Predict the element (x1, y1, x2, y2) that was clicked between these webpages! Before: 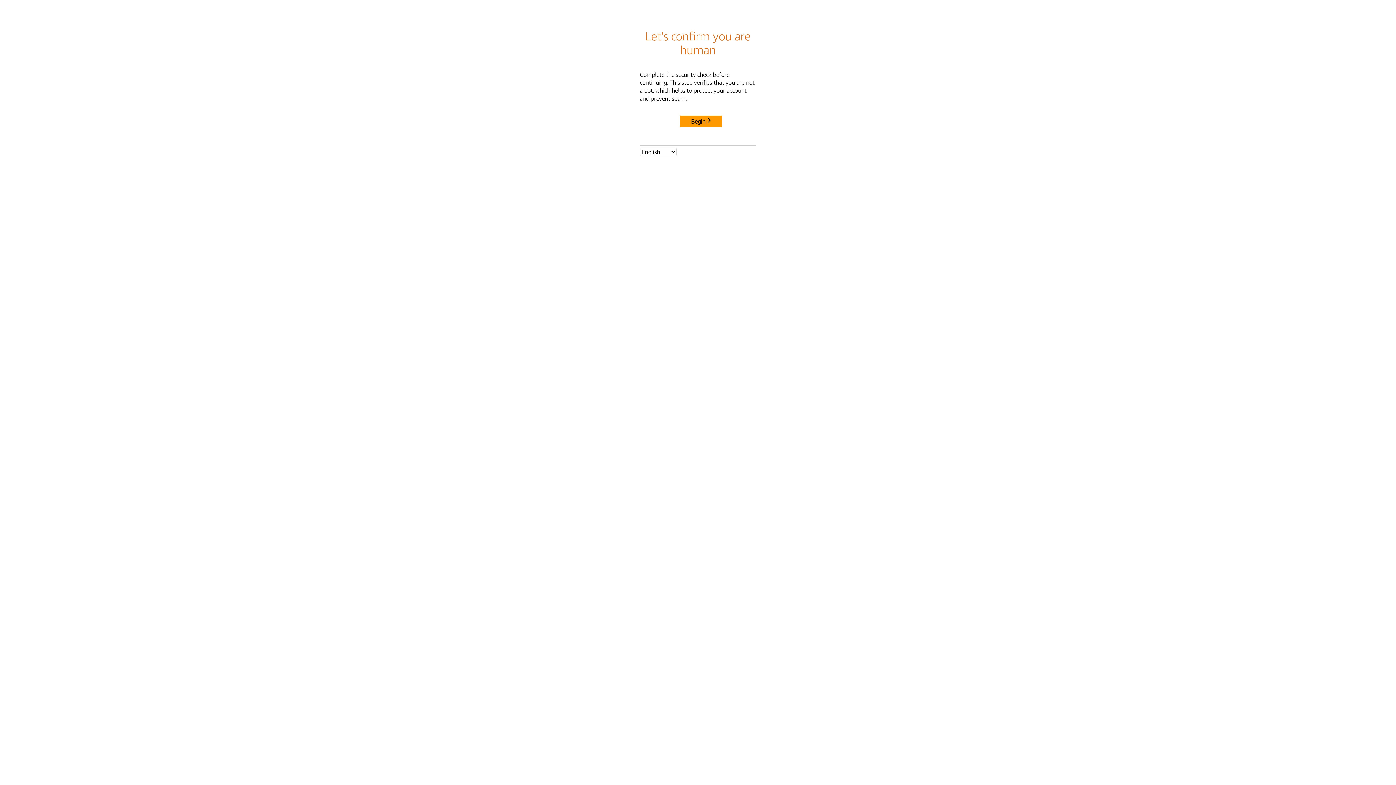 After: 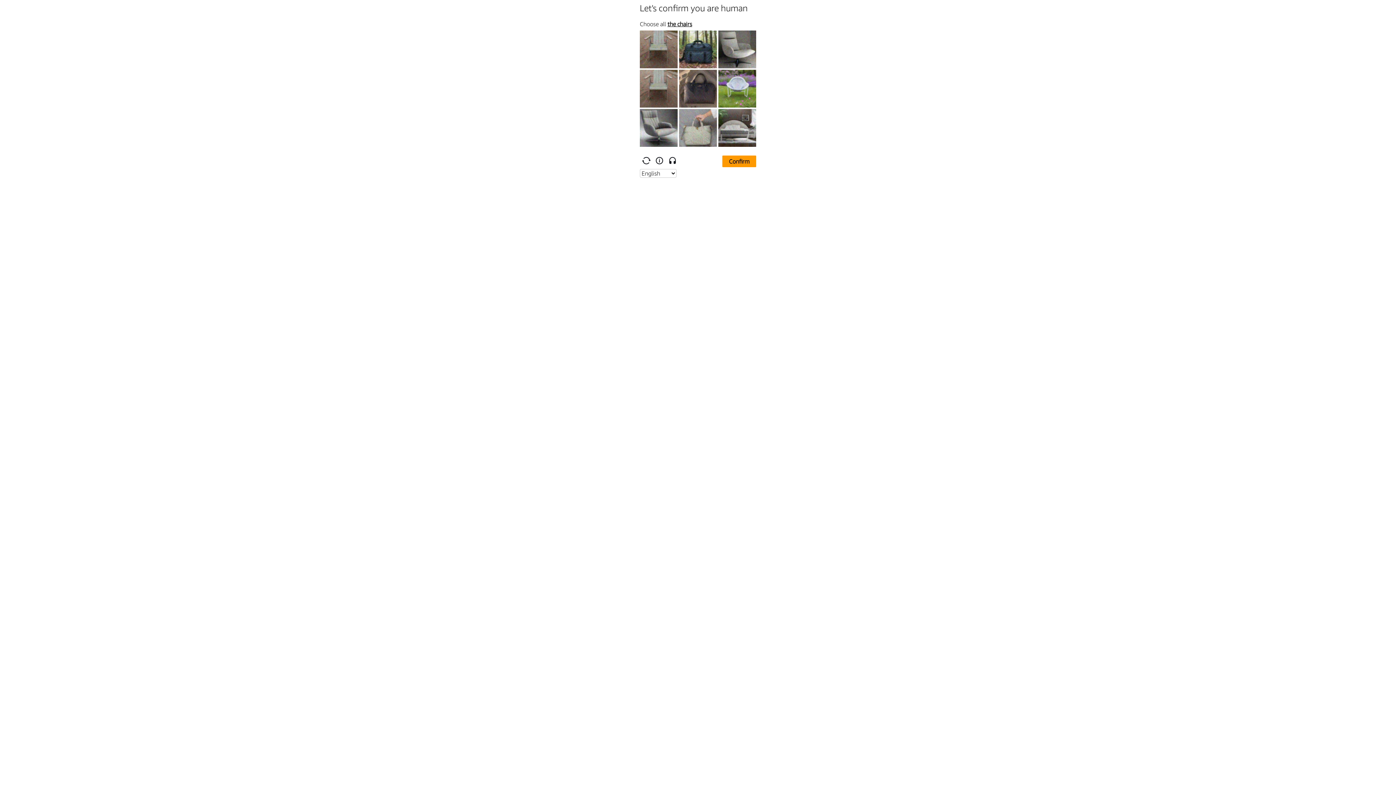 Action: bbox: (680, 115, 722, 127) label: Begin